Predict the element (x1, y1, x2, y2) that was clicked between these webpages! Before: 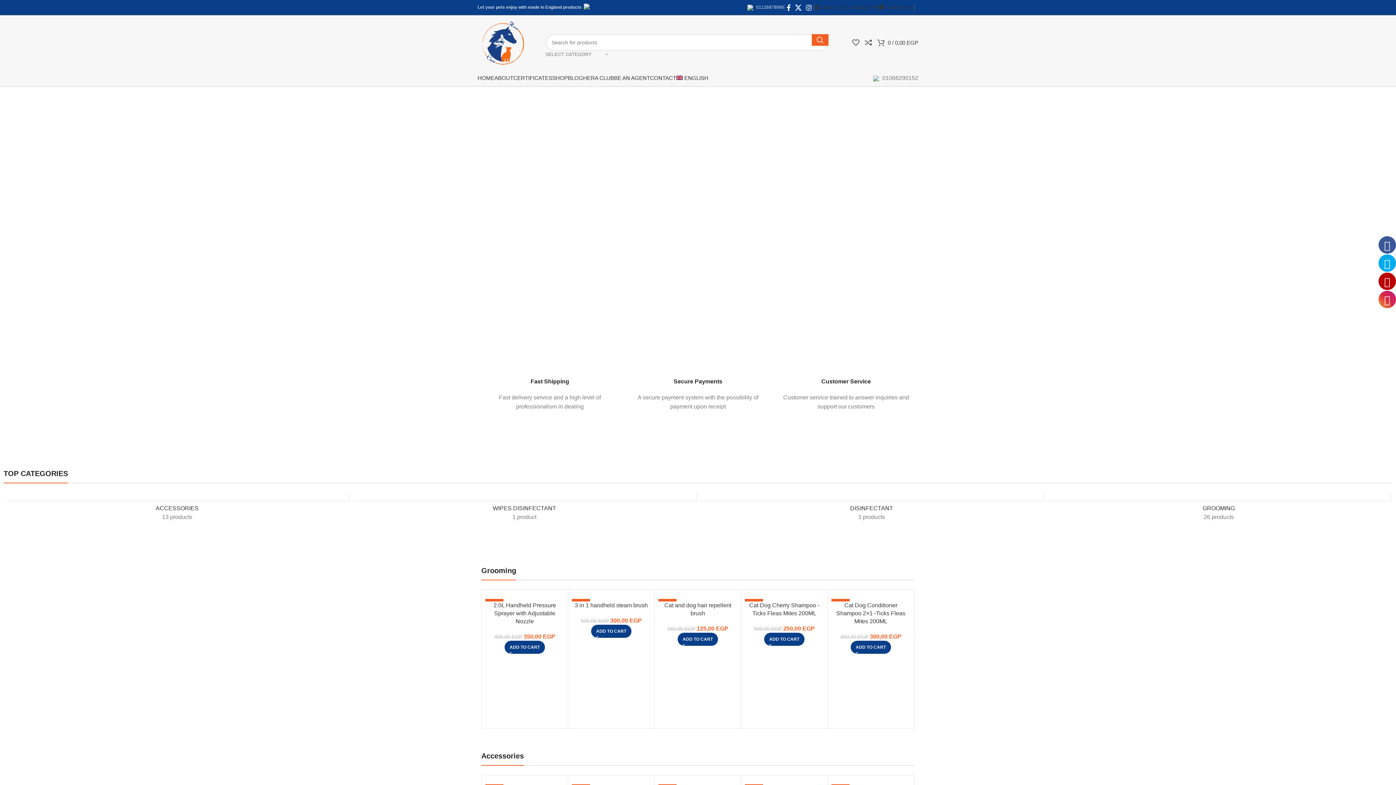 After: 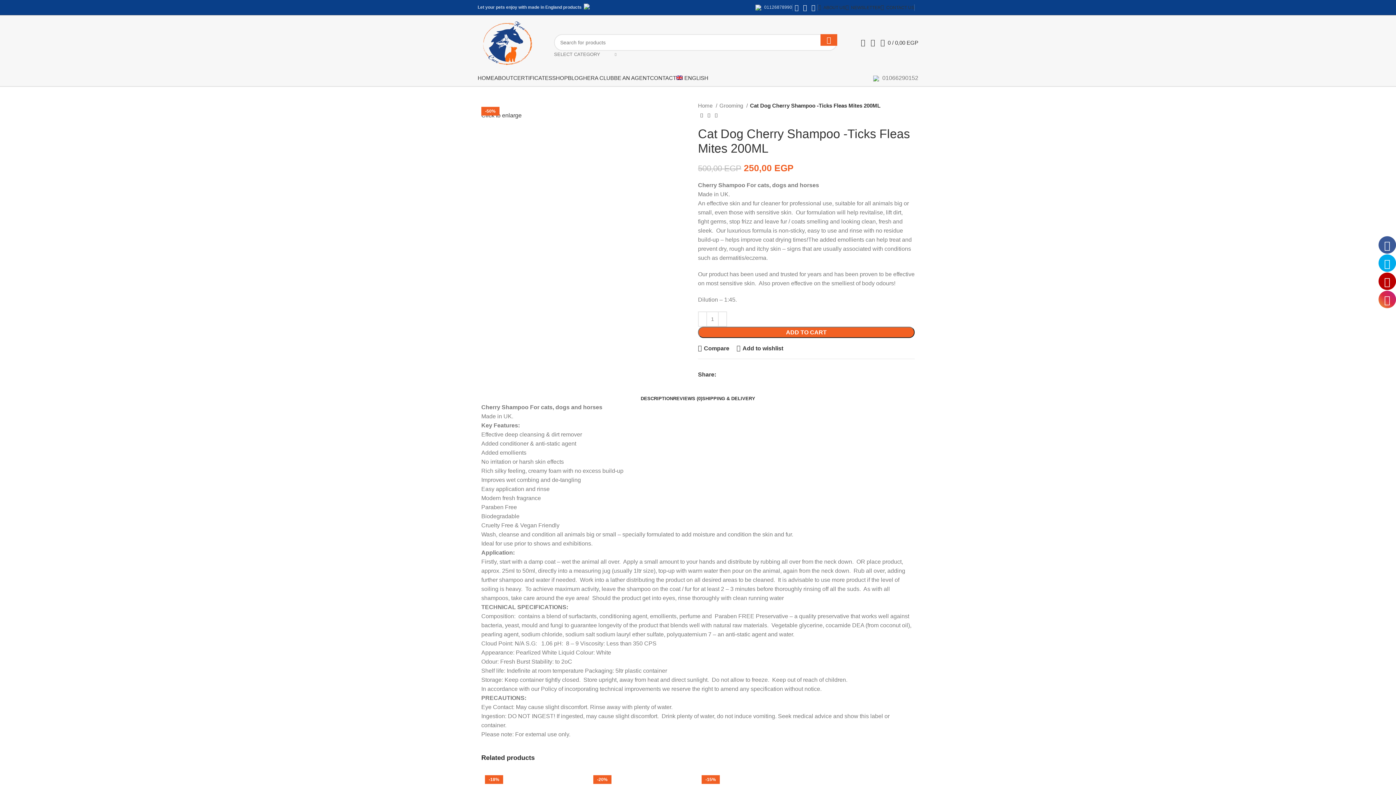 Action: label: -50% bbox: (745, 593, 824, 601)